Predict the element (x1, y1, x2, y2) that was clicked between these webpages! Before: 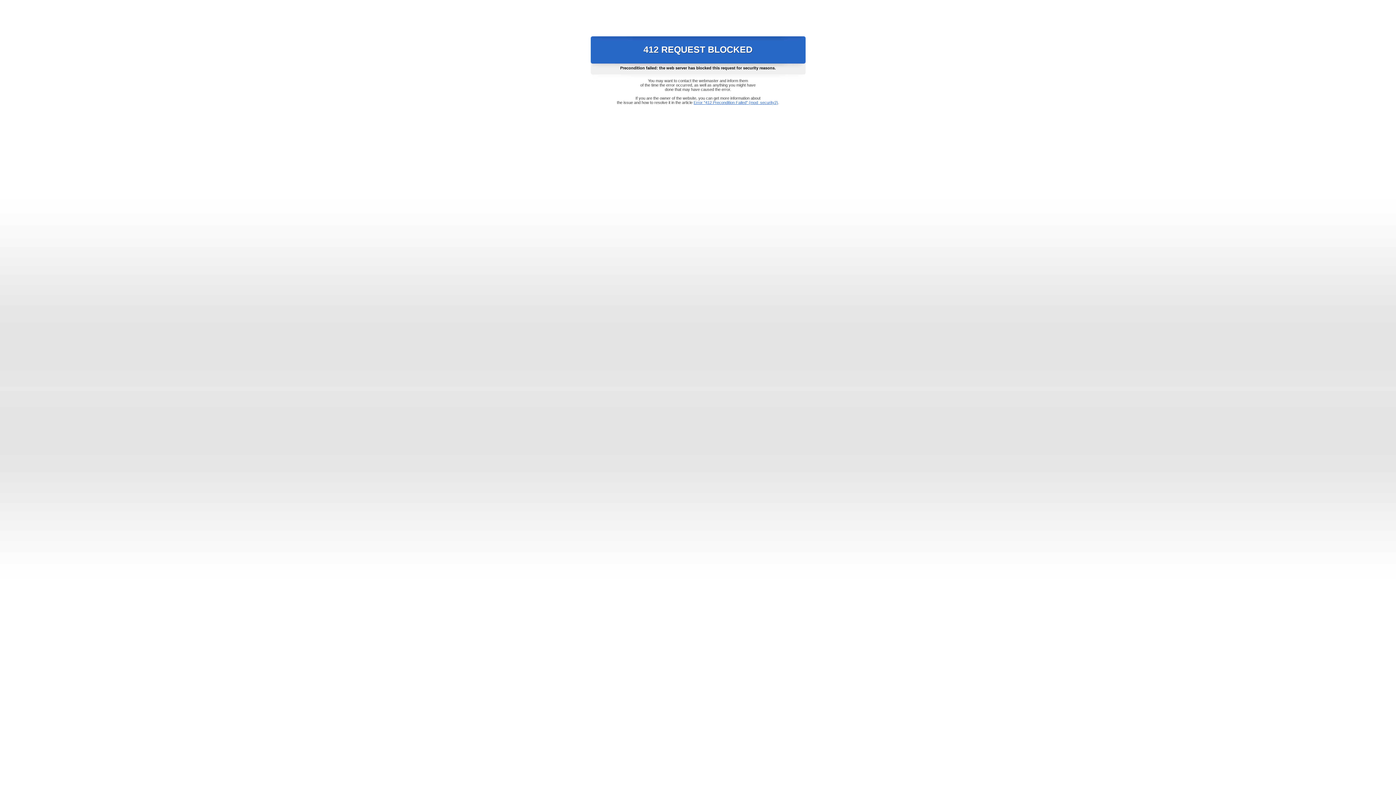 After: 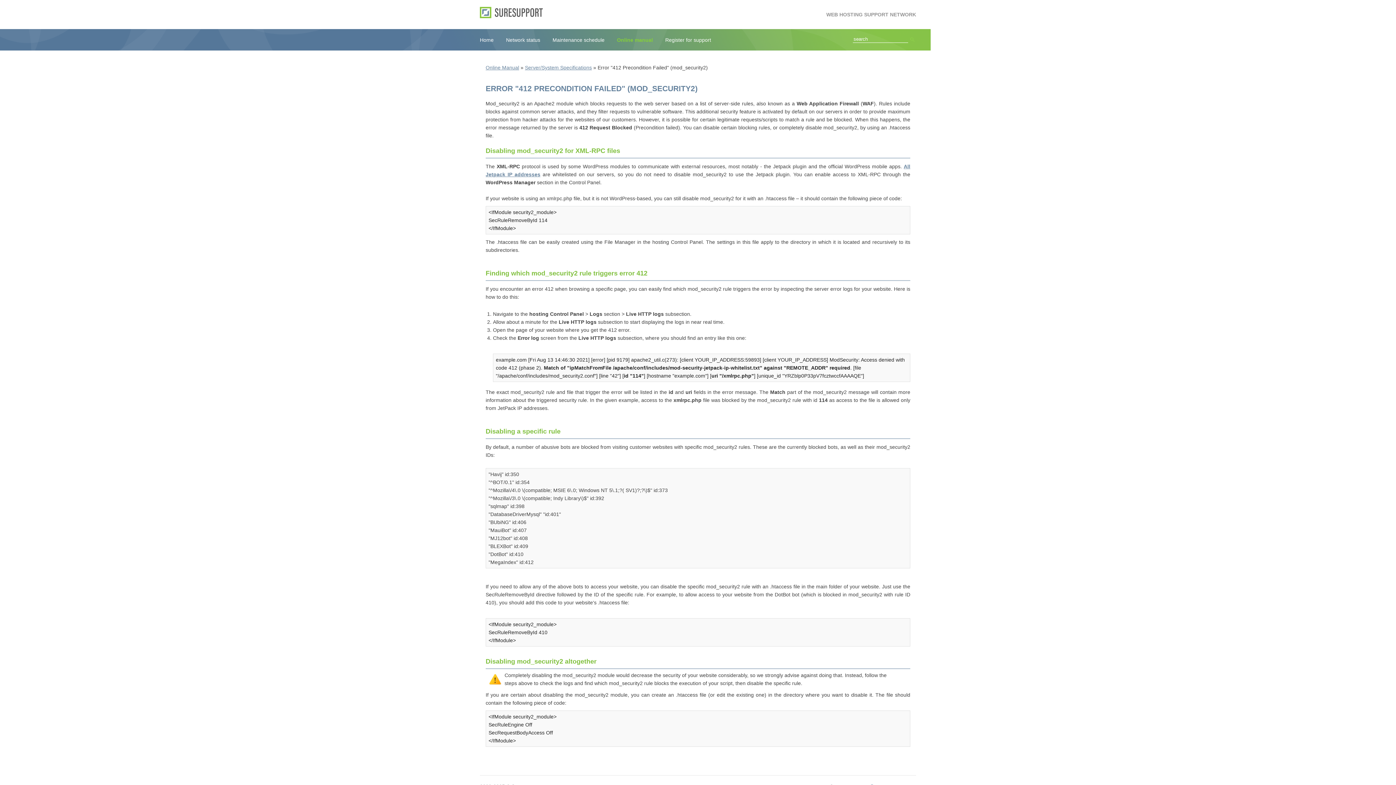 Action: bbox: (693, 100, 778, 104) label: Error "412 Precondition Failed" (mod_security2)